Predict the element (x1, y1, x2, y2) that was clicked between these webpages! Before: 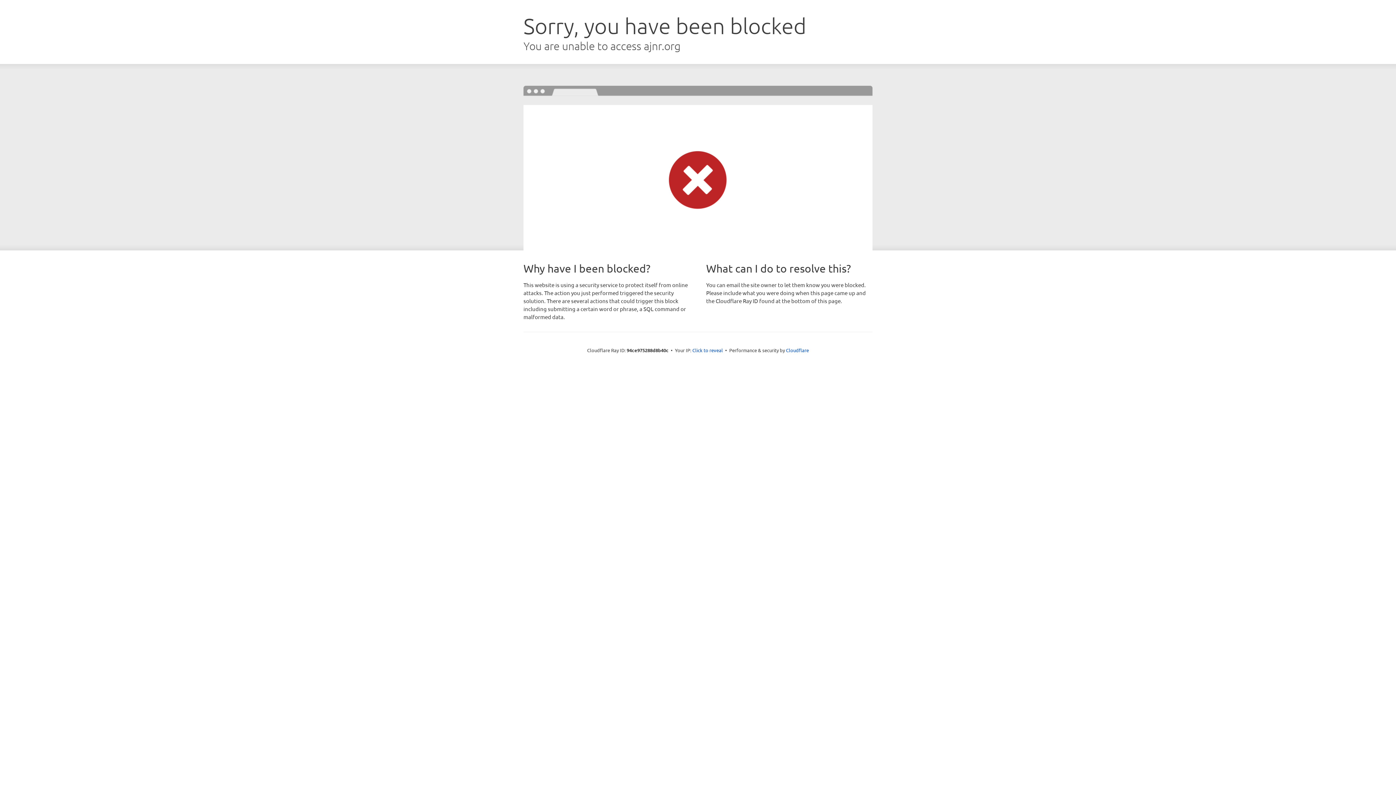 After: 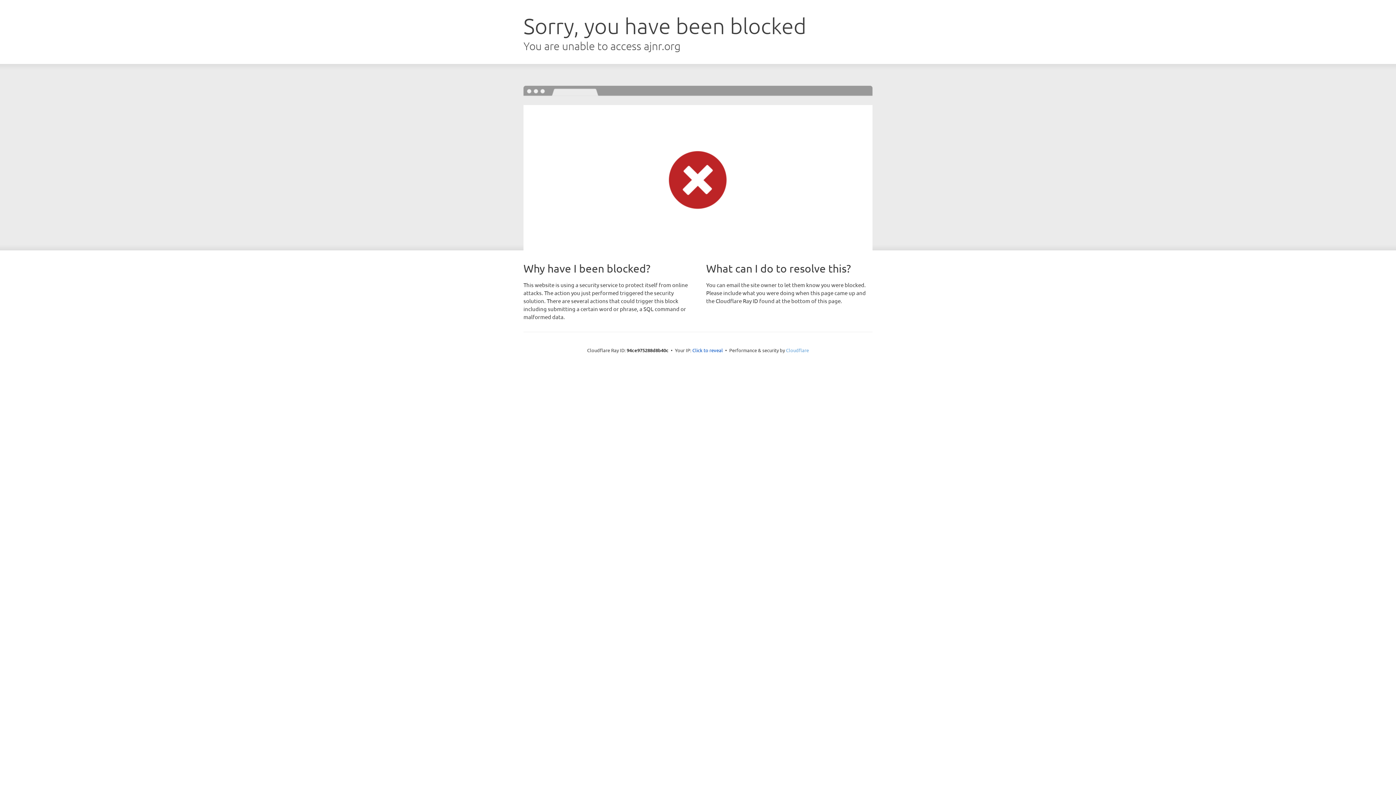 Action: label: Cloudflare bbox: (786, 347, 809, 353)